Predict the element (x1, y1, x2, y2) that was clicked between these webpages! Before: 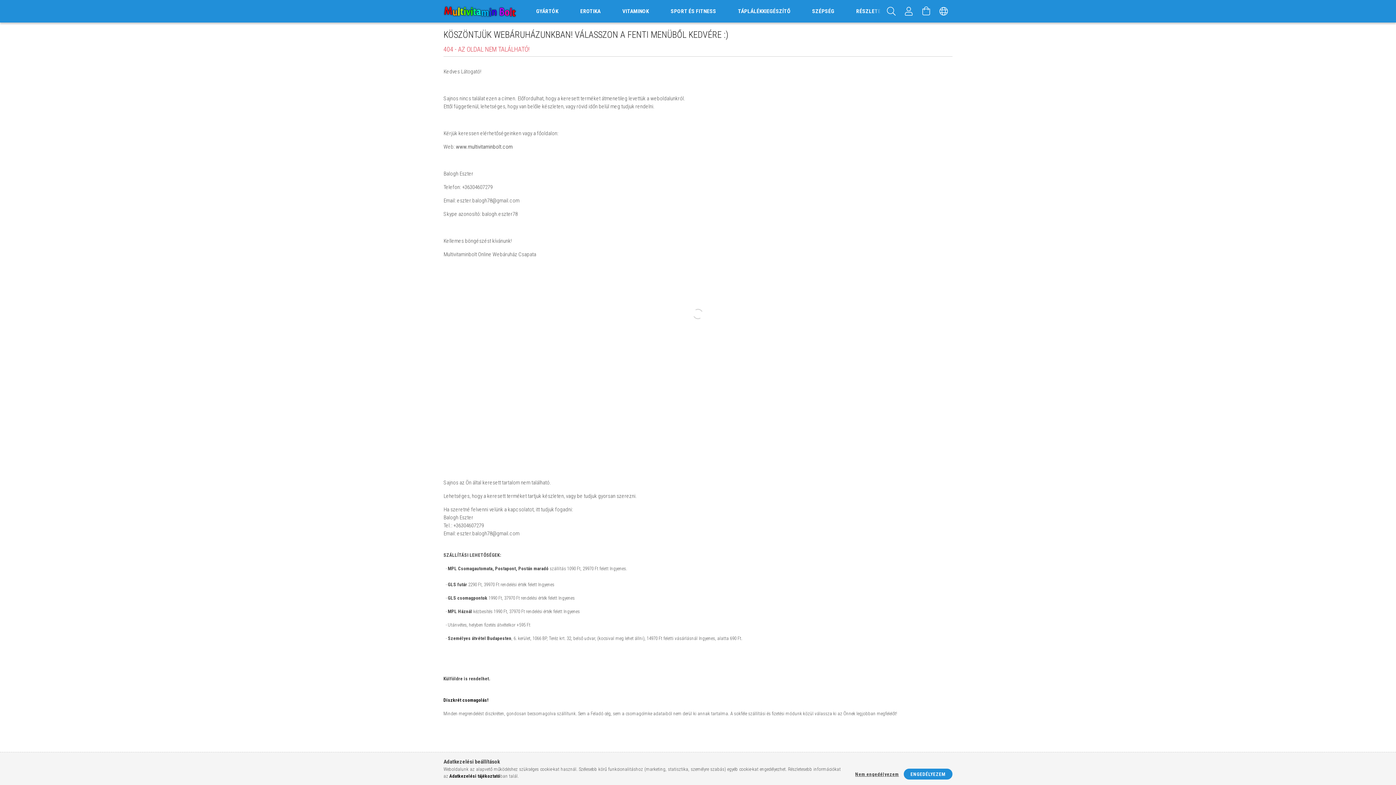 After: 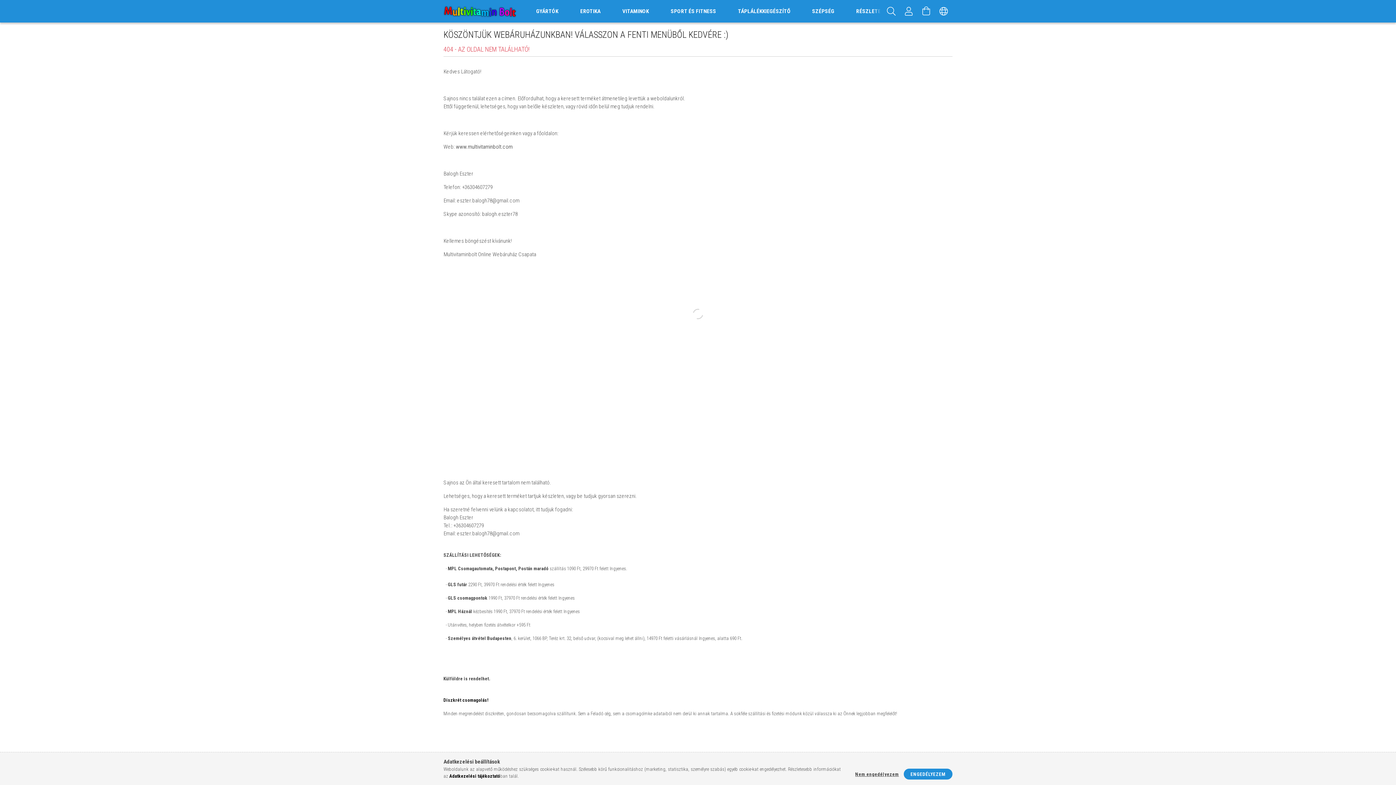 Action: label: Adatkezelési tájékoztató bbox: (449, 773, 500, 779)